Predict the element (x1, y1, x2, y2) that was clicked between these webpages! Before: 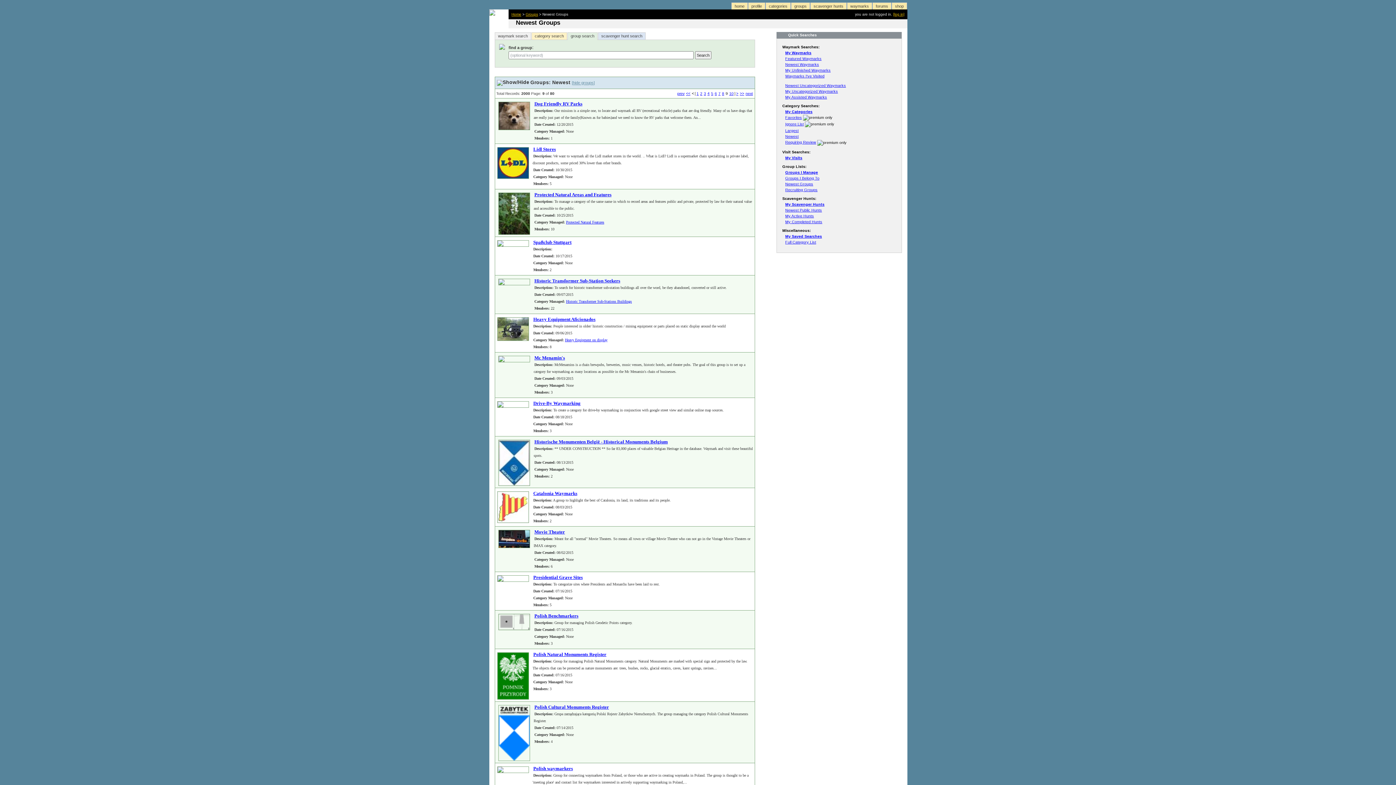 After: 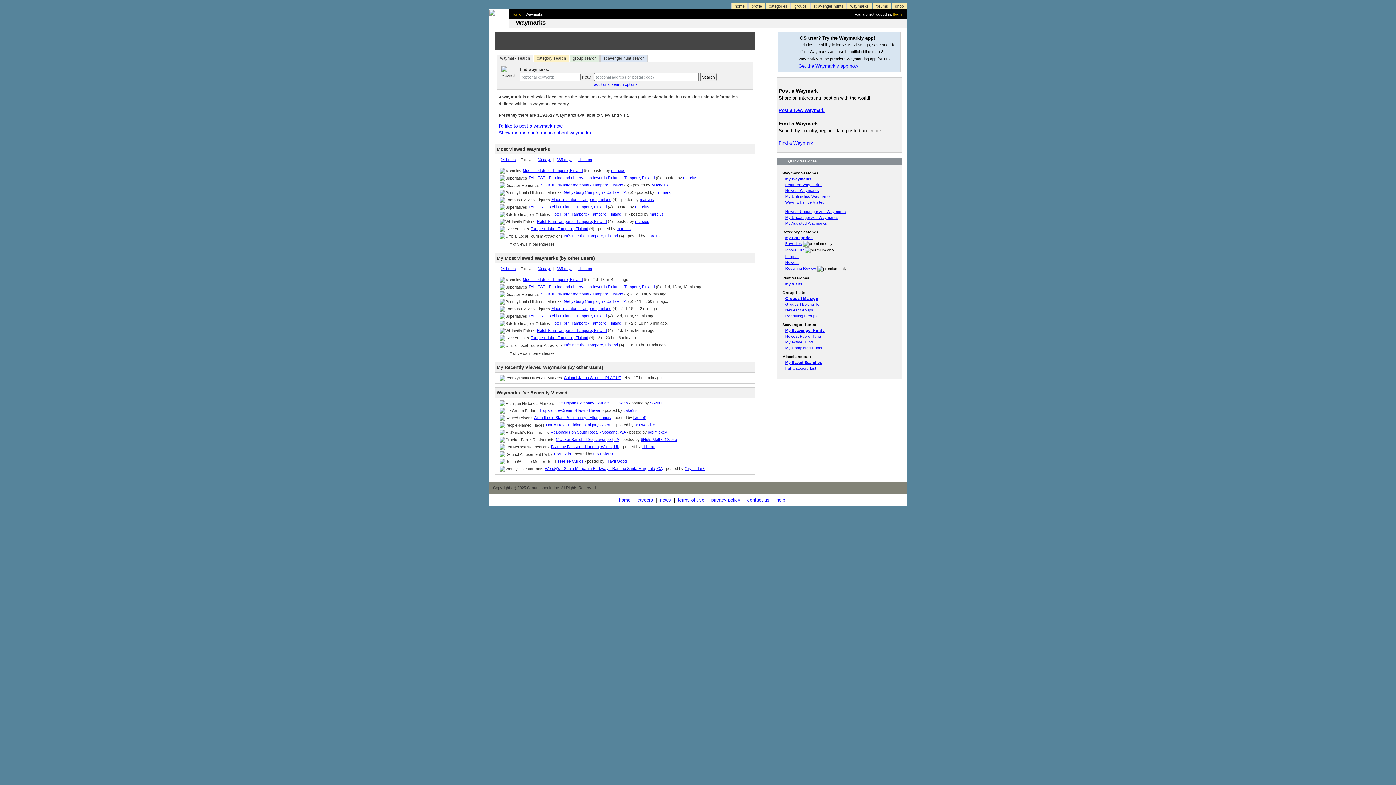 Action: label: waymarks bbox: (847, 2, 872, 9)